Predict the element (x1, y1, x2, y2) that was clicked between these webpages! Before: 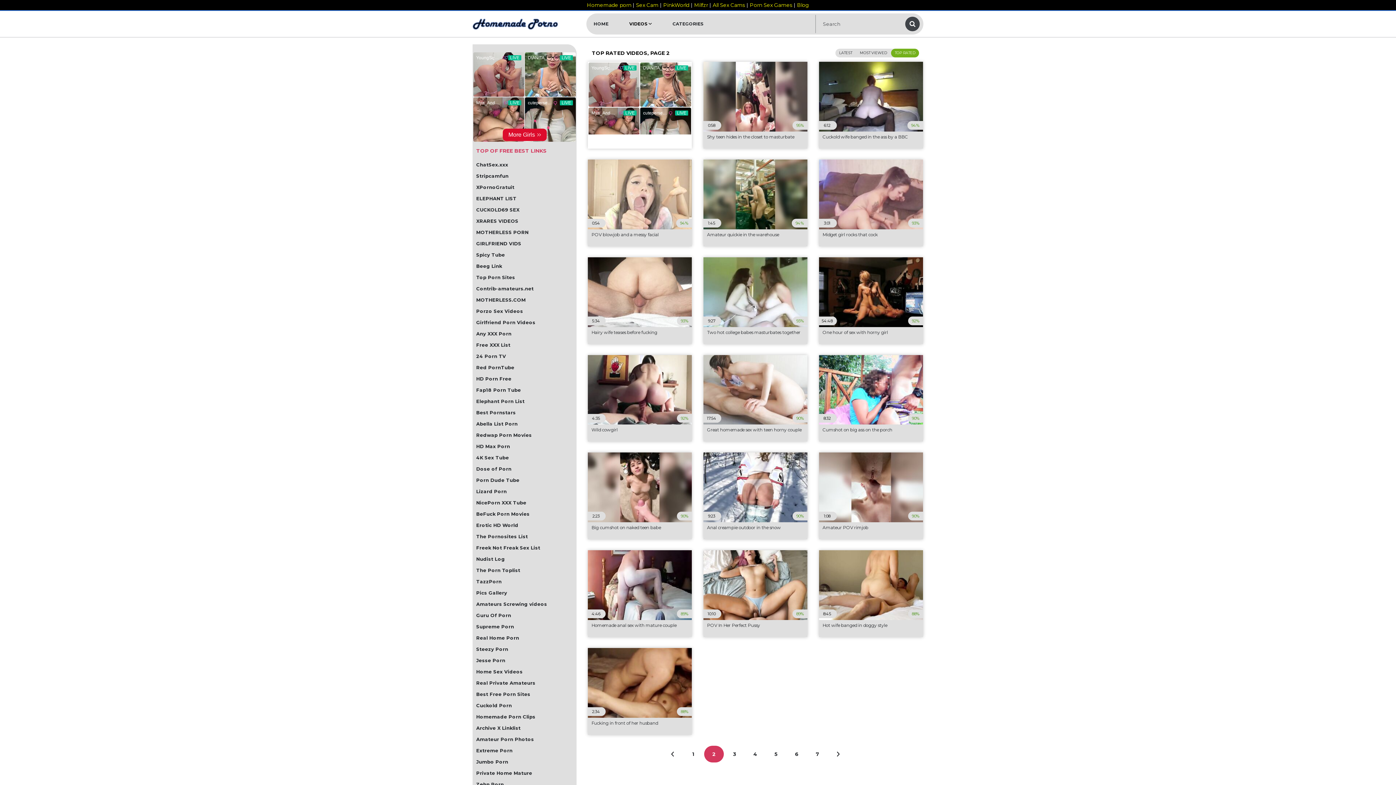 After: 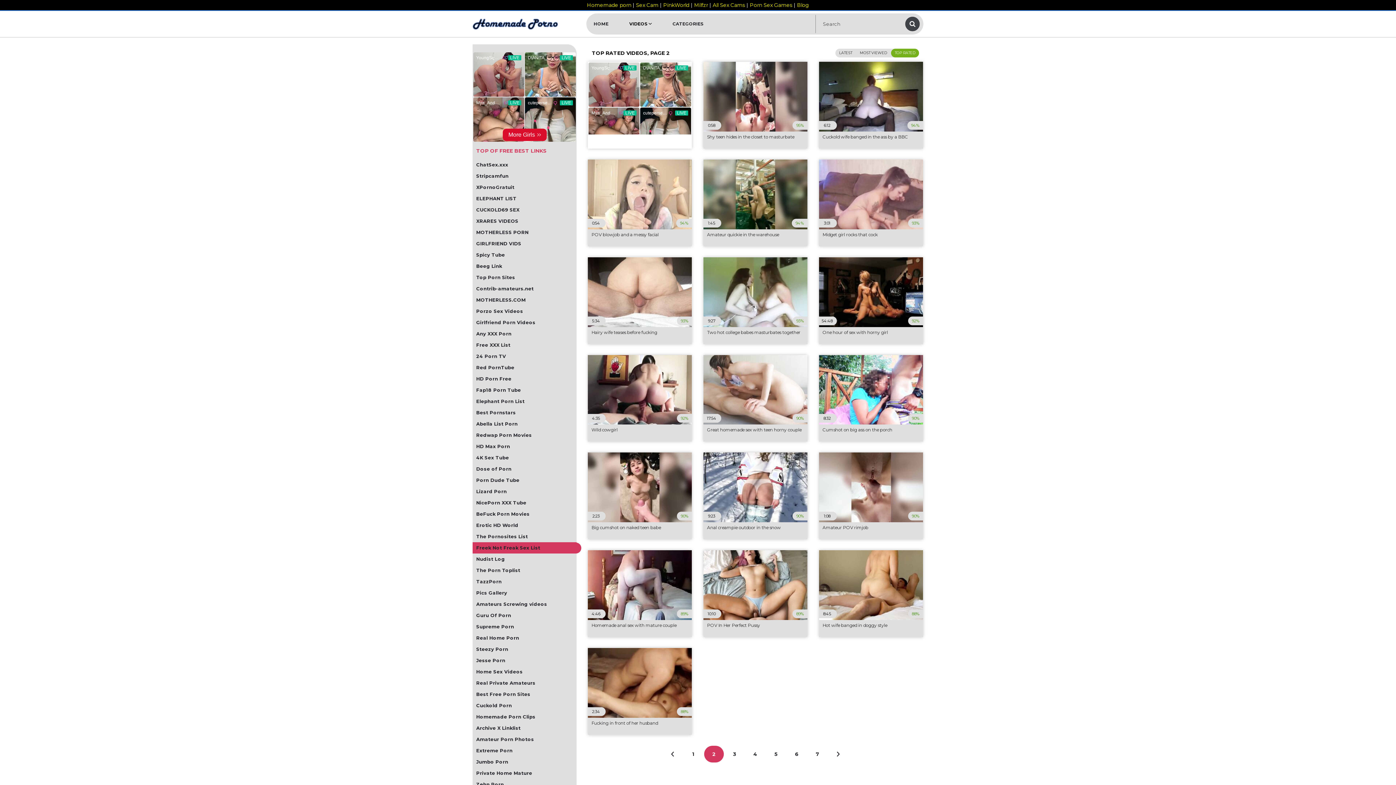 Action: bbox: (472, 542, 576, 553) label: Freek Not Freak Sex List